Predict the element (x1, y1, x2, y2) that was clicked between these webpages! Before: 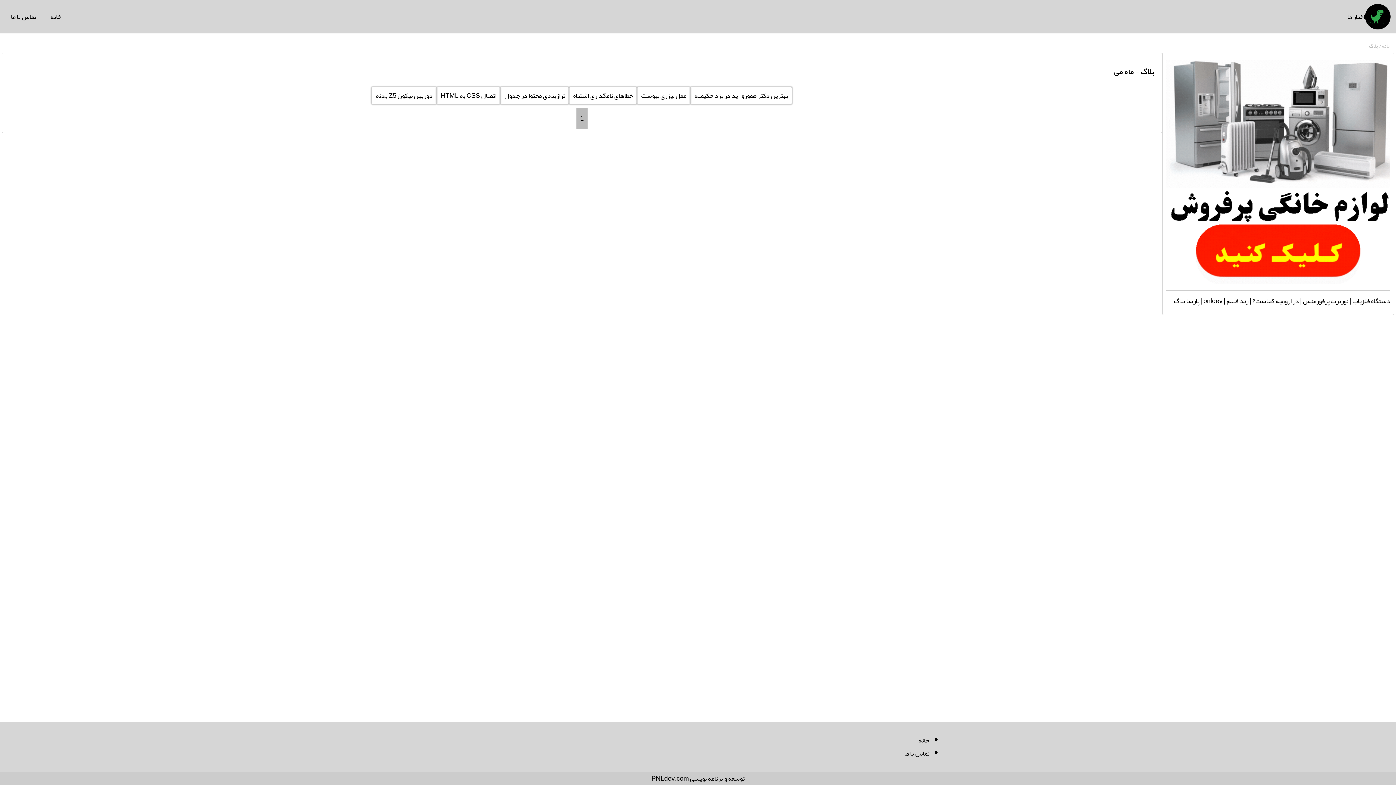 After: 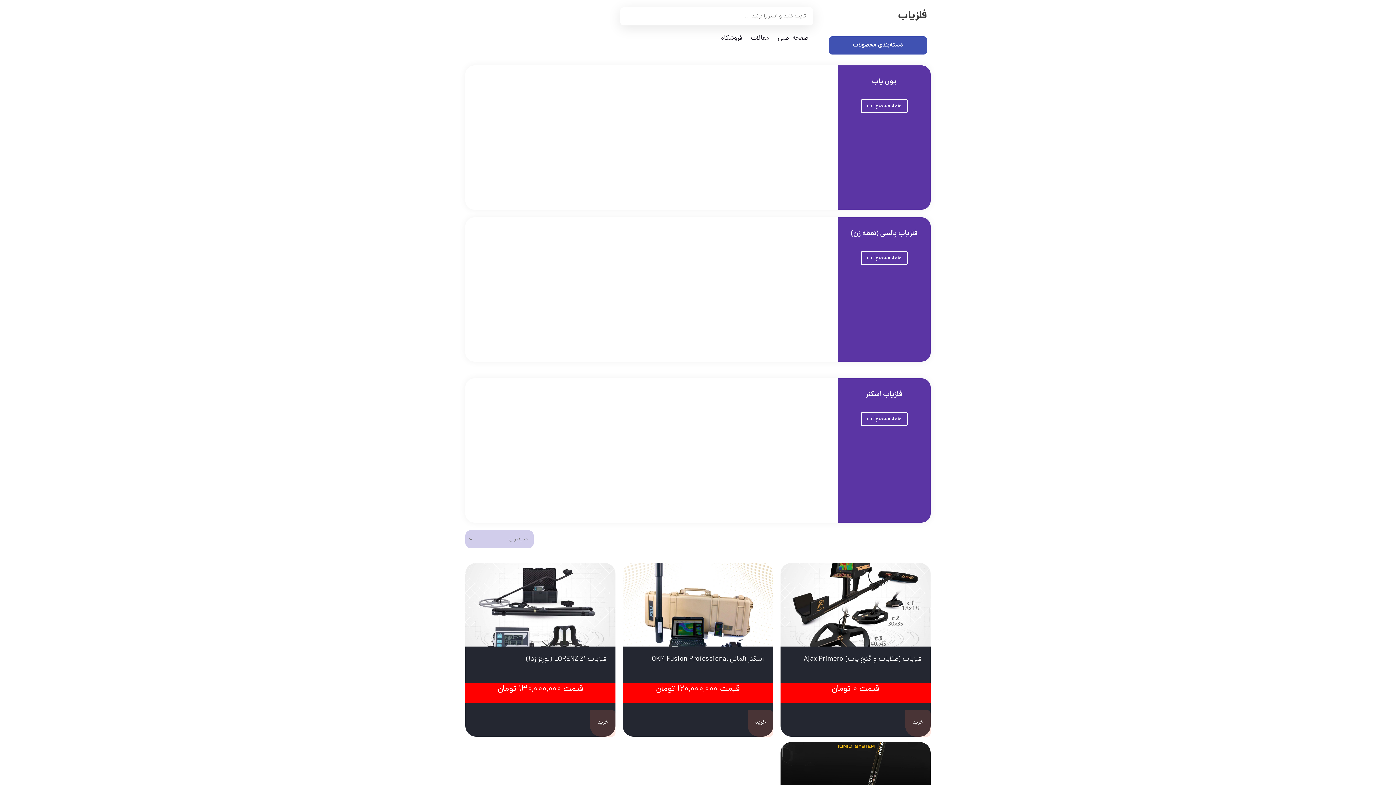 Action: bbox: (1352, 294, 1390, 307) label: دستگاه فلزیاب